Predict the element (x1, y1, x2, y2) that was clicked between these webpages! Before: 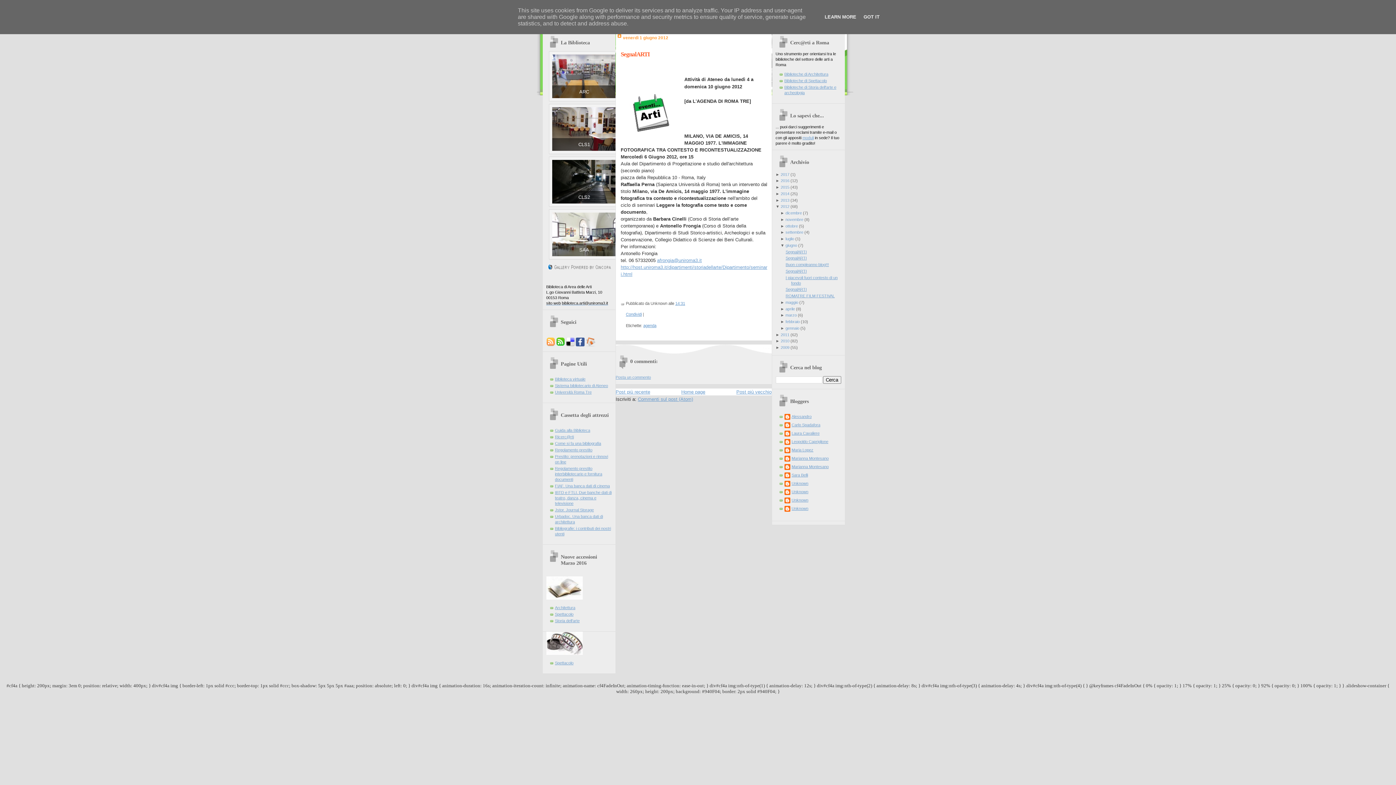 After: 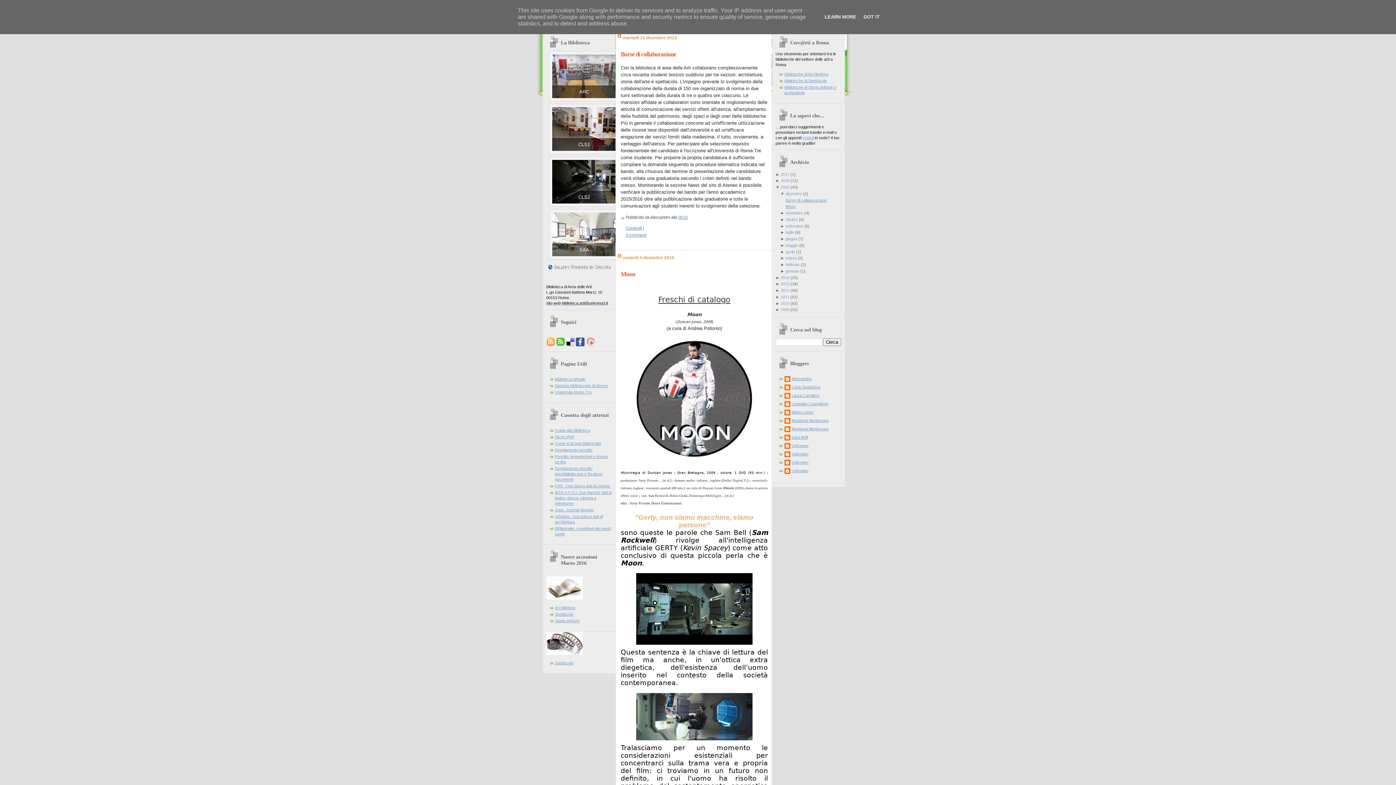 Action: bbox: (780, 185, 789, 189) label: 2015